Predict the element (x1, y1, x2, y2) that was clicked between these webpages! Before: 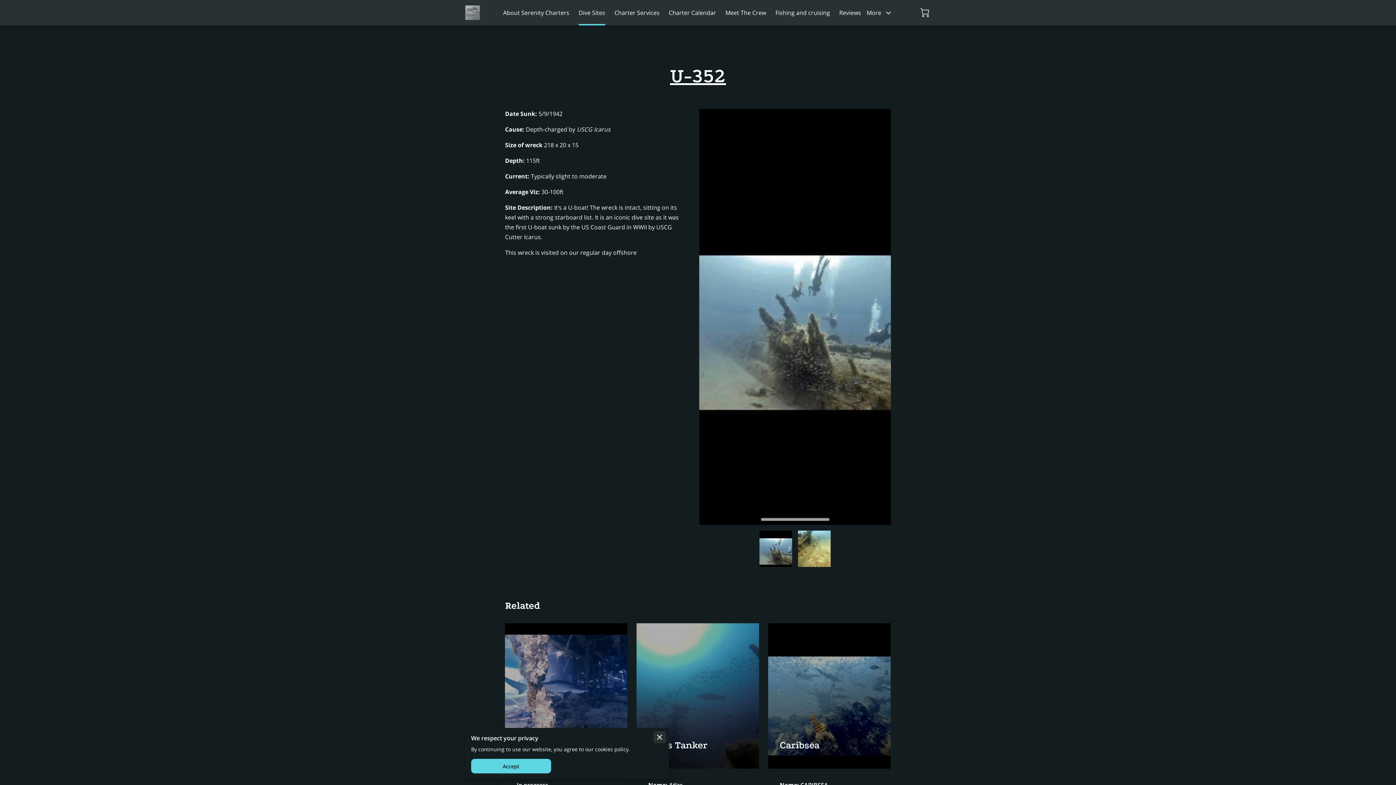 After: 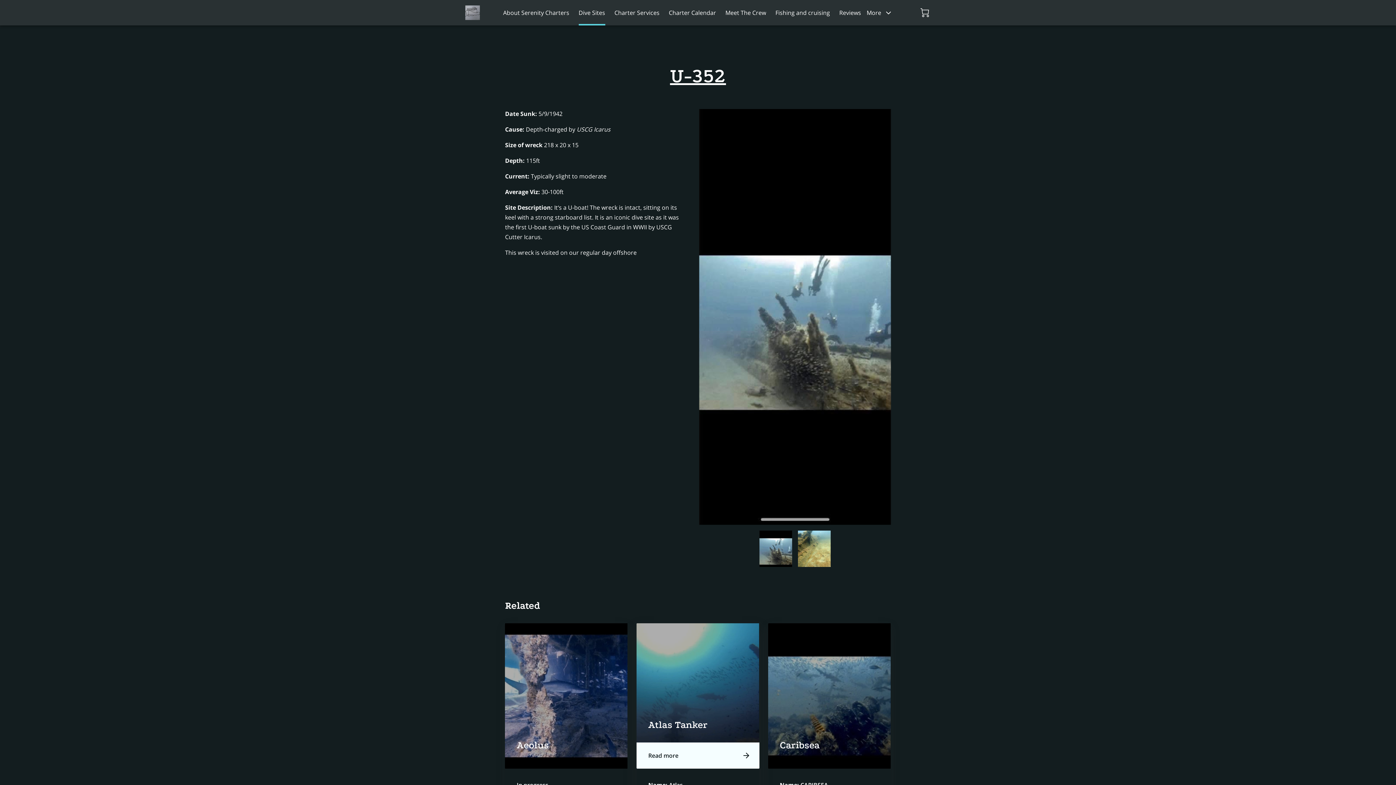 Action: bbox: (653, 731, 665, 743)